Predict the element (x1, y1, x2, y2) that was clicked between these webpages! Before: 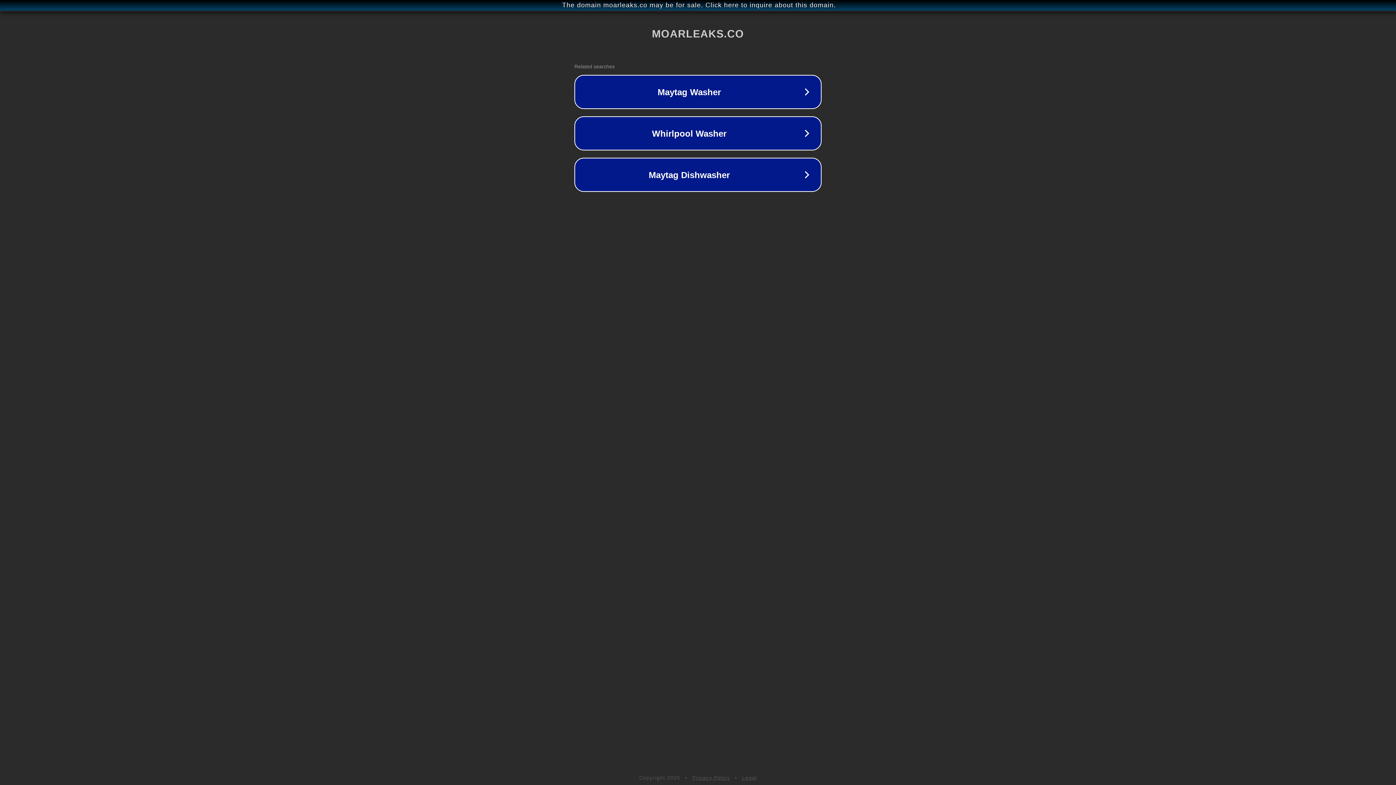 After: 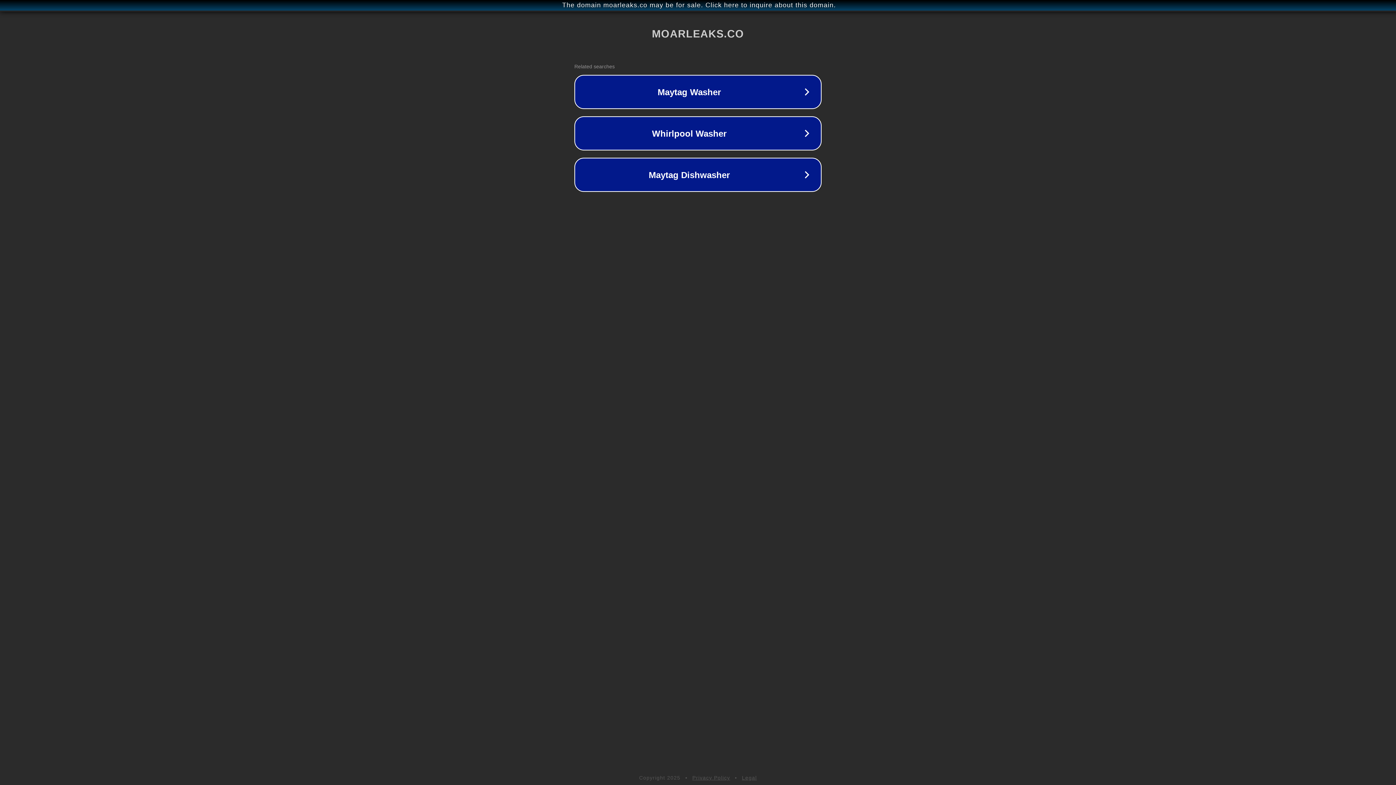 Action: label: Privacy Policy bbox: (692, 775, 730, 781)